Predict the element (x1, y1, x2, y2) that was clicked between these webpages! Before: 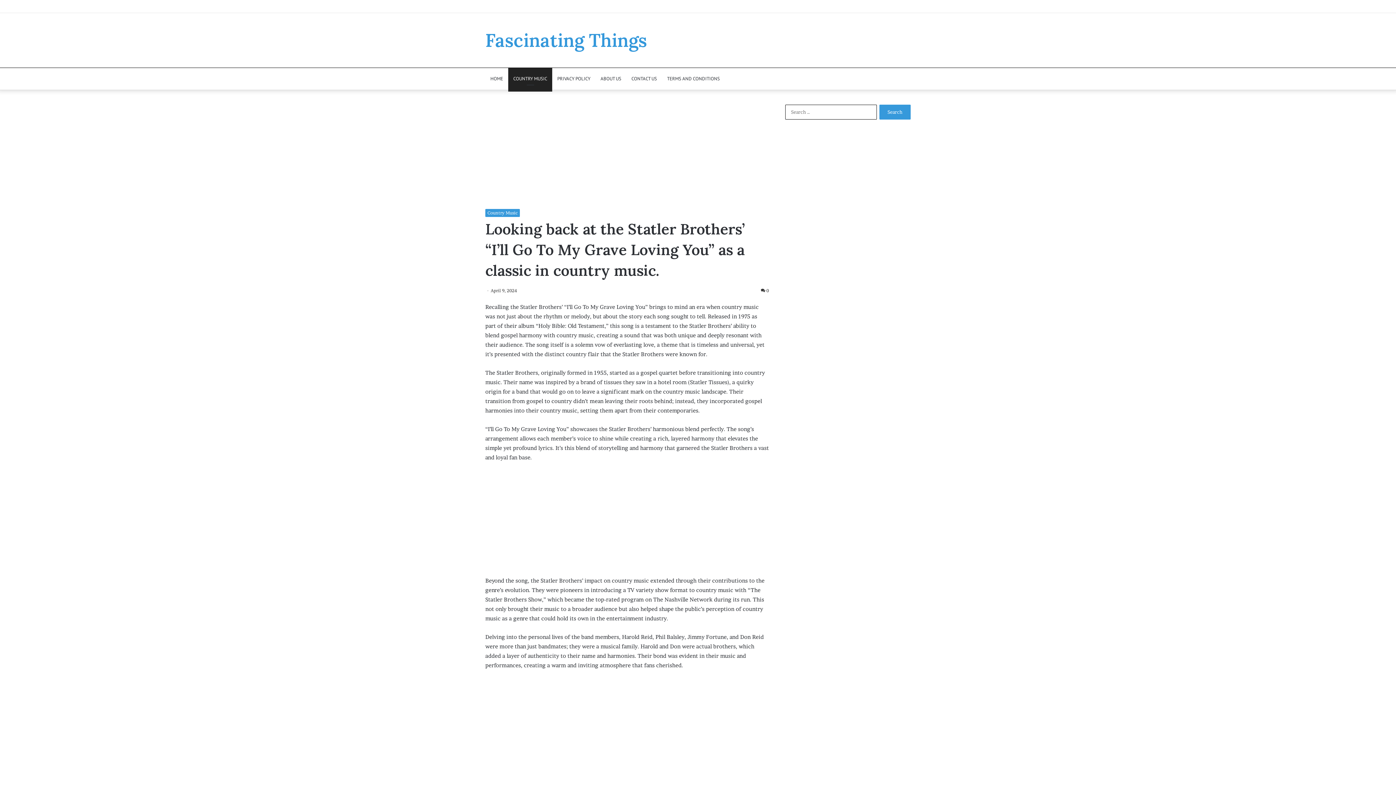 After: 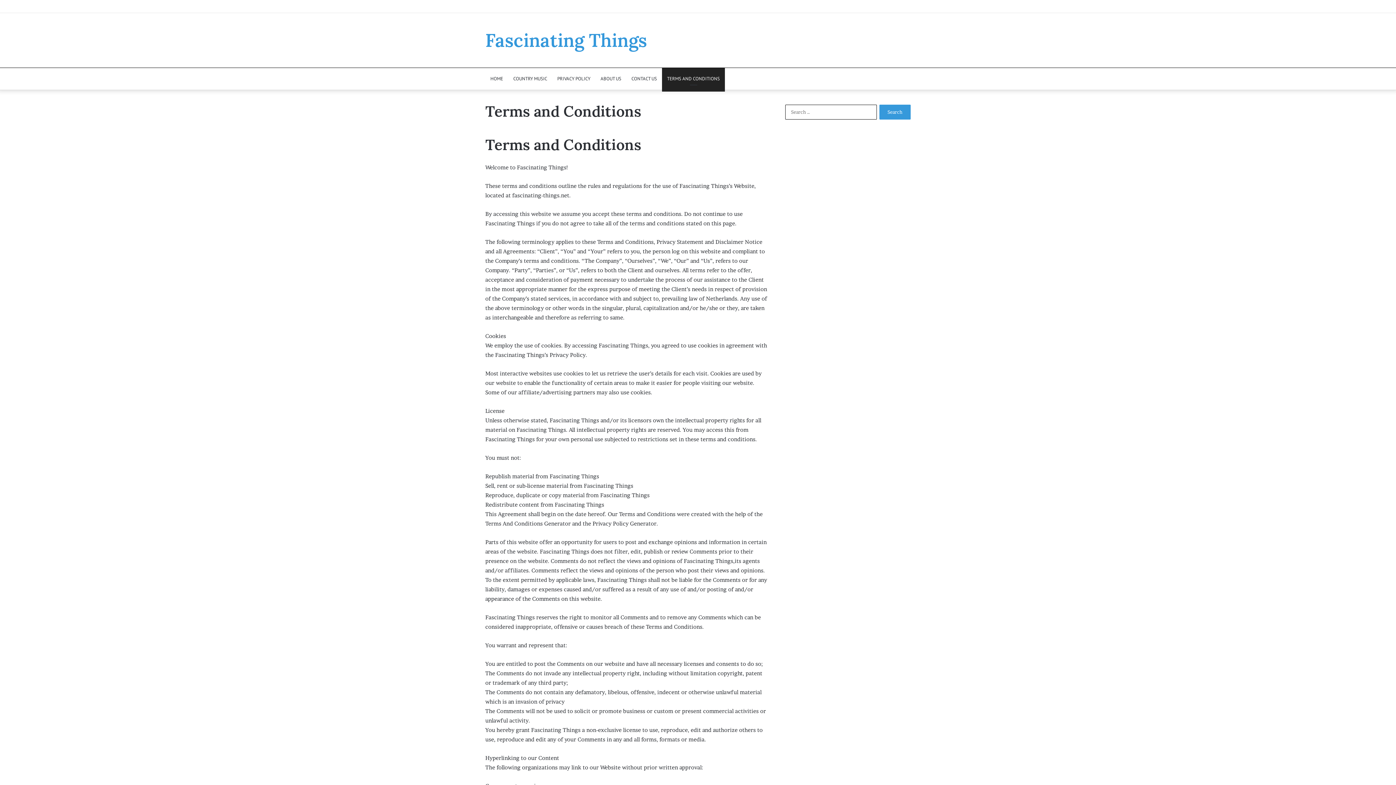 Action: label: TERMS AND CONDITIONS bbox: (662, 68, 725, 89)